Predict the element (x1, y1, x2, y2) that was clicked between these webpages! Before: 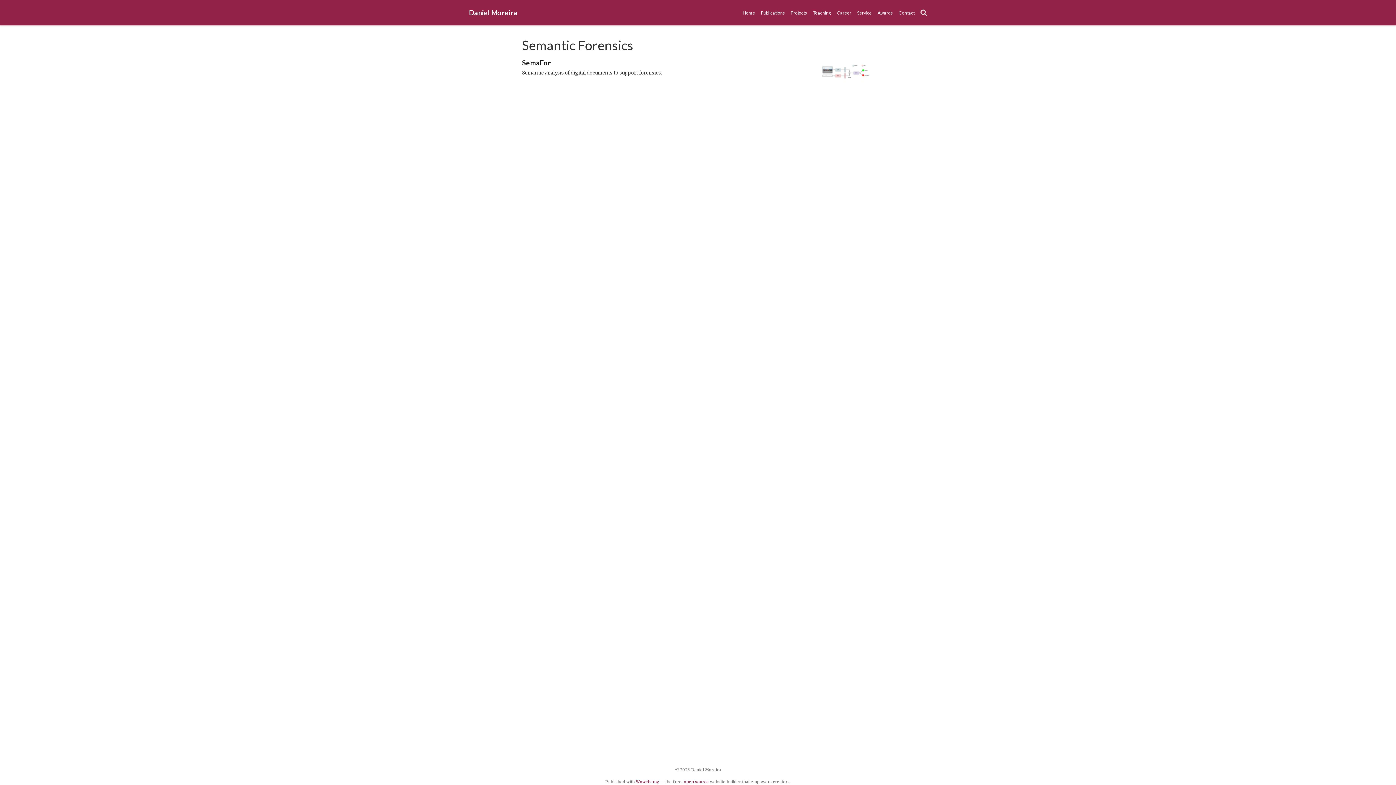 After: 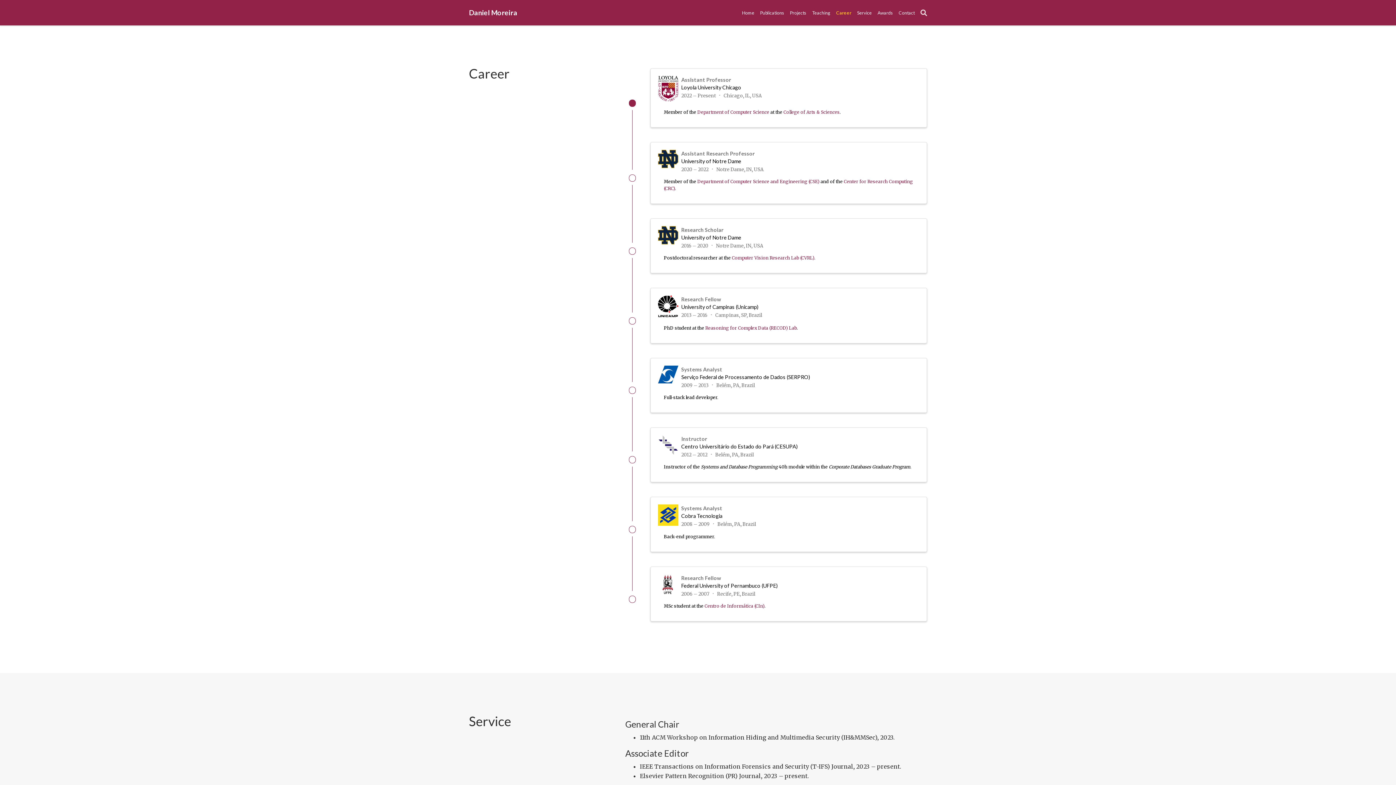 Action: label: Career bbox: (834, 7, 854, 18)